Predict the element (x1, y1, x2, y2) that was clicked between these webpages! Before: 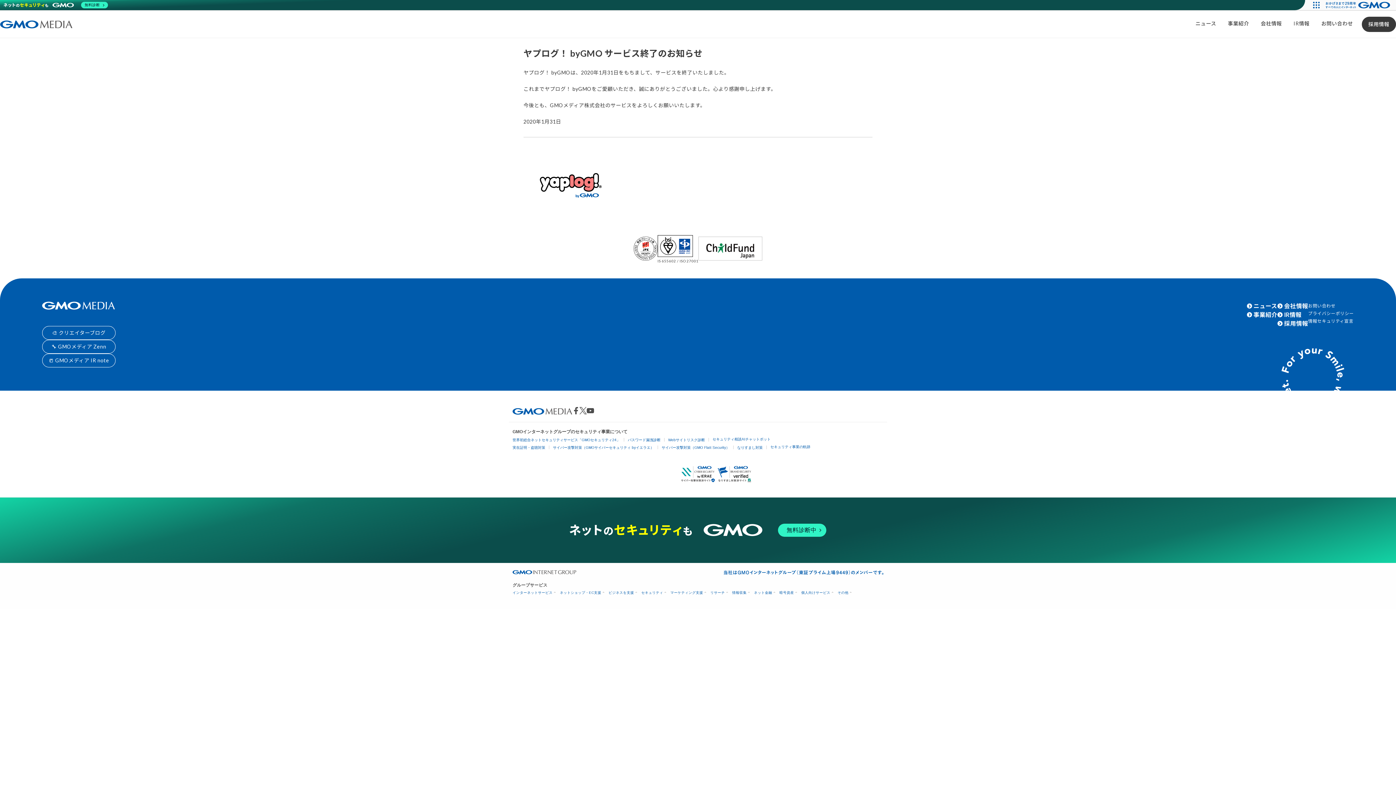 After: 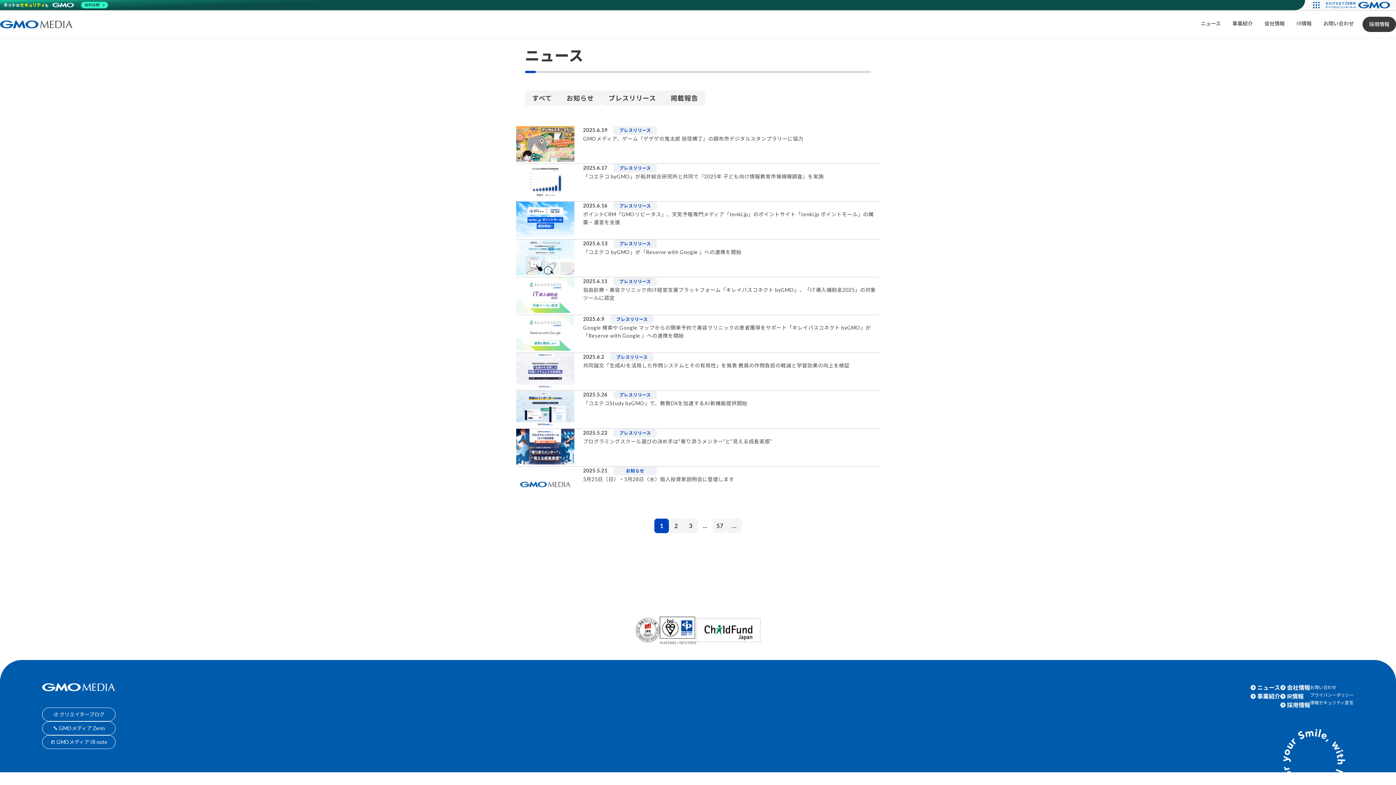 Action: bbox: (1189, 16, 1222, 30) label: ニュース